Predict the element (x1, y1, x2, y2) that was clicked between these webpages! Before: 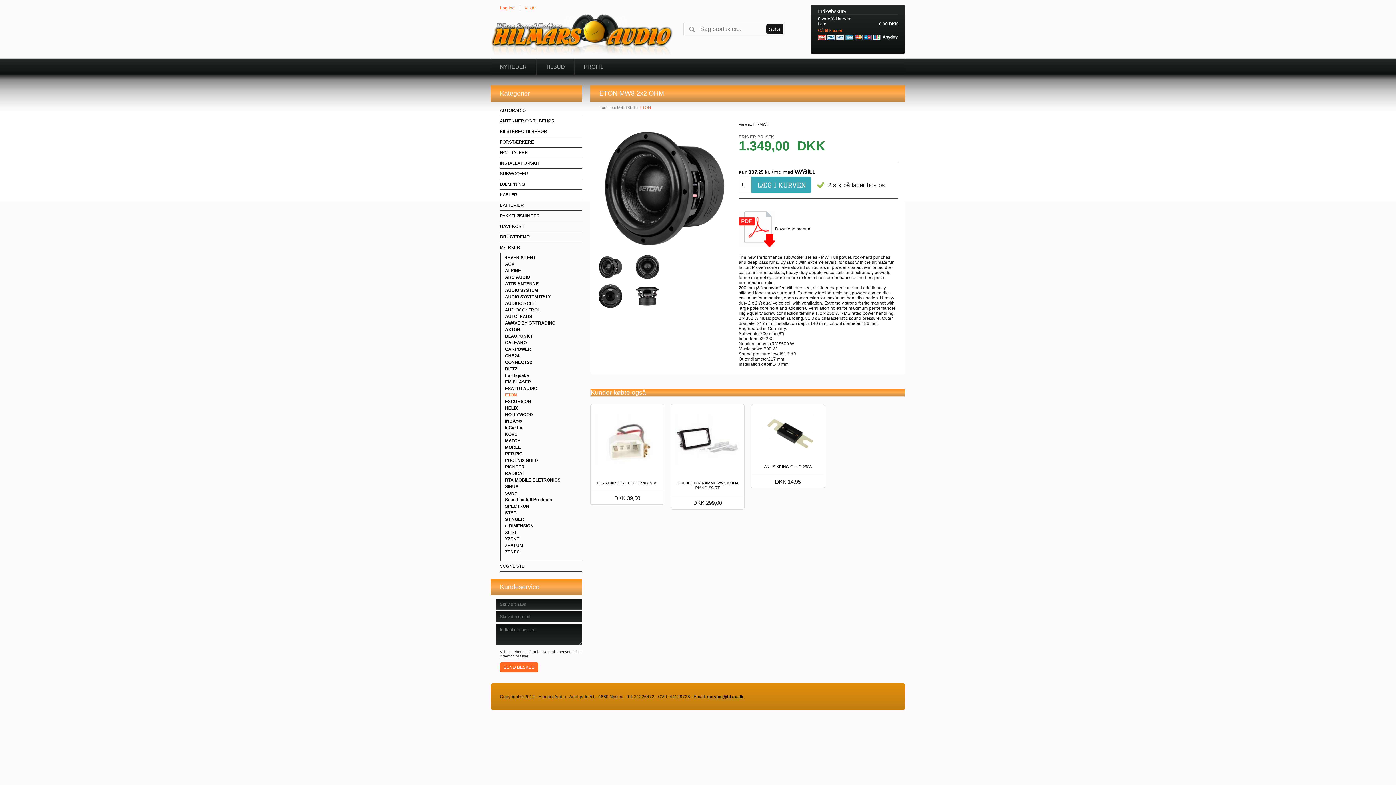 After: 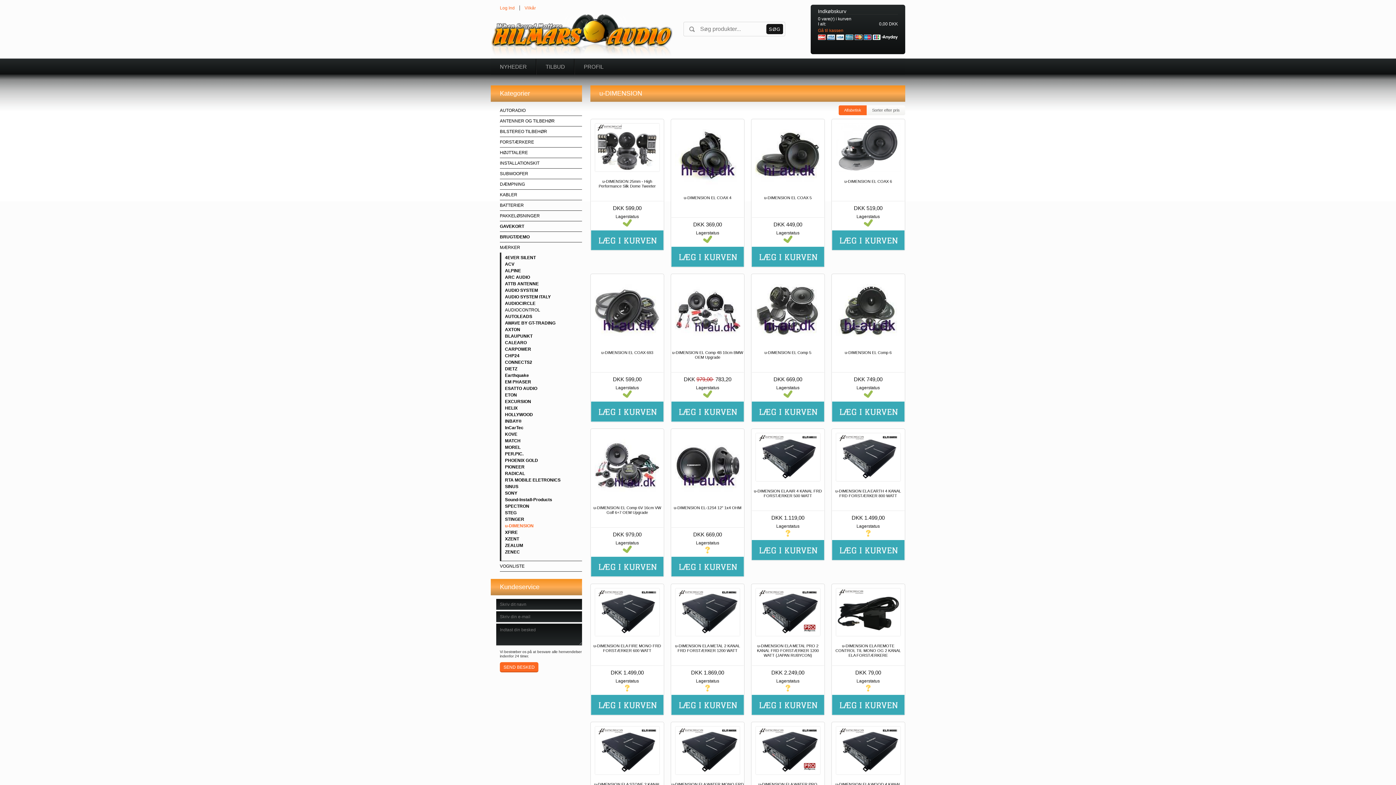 Action: bbox: (505, 522, 582, 529) label: u-DIMENSION